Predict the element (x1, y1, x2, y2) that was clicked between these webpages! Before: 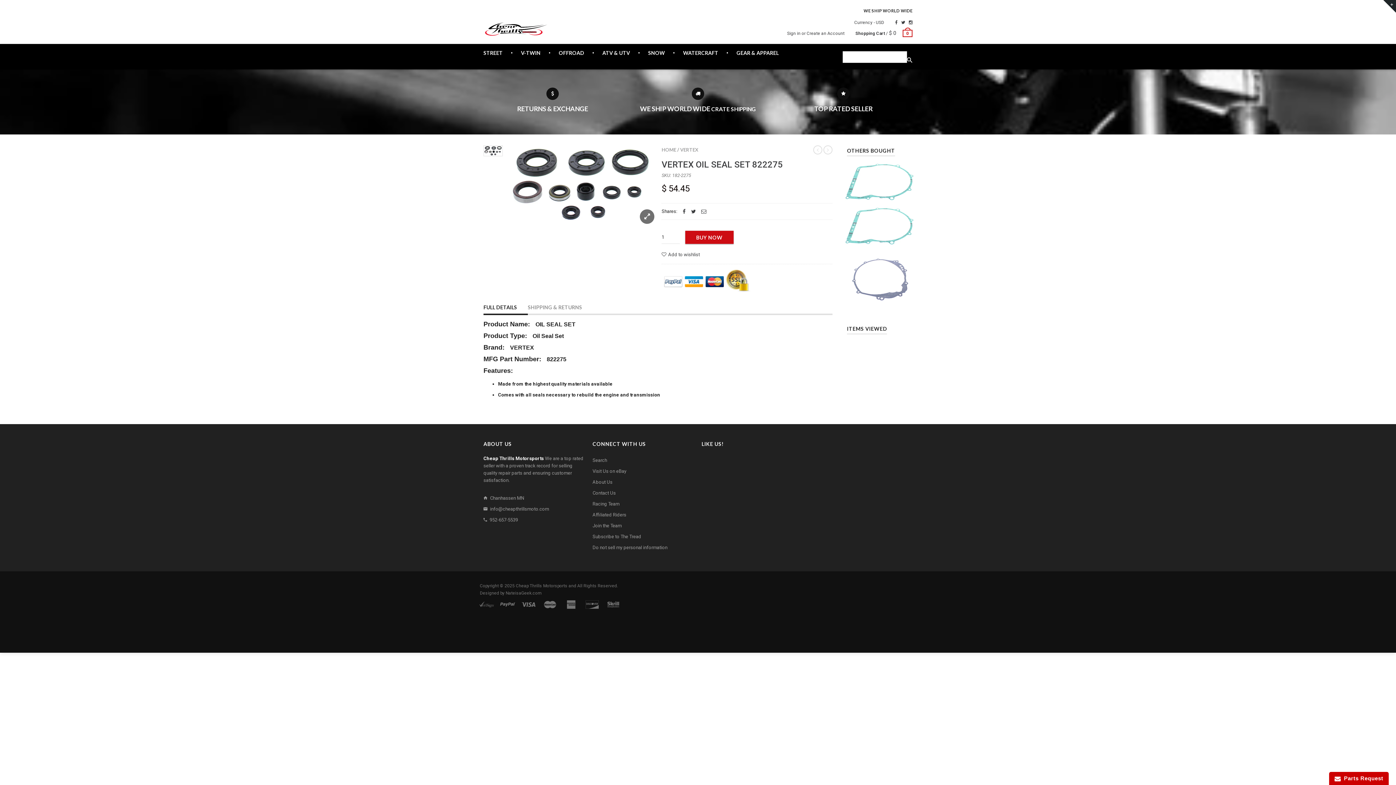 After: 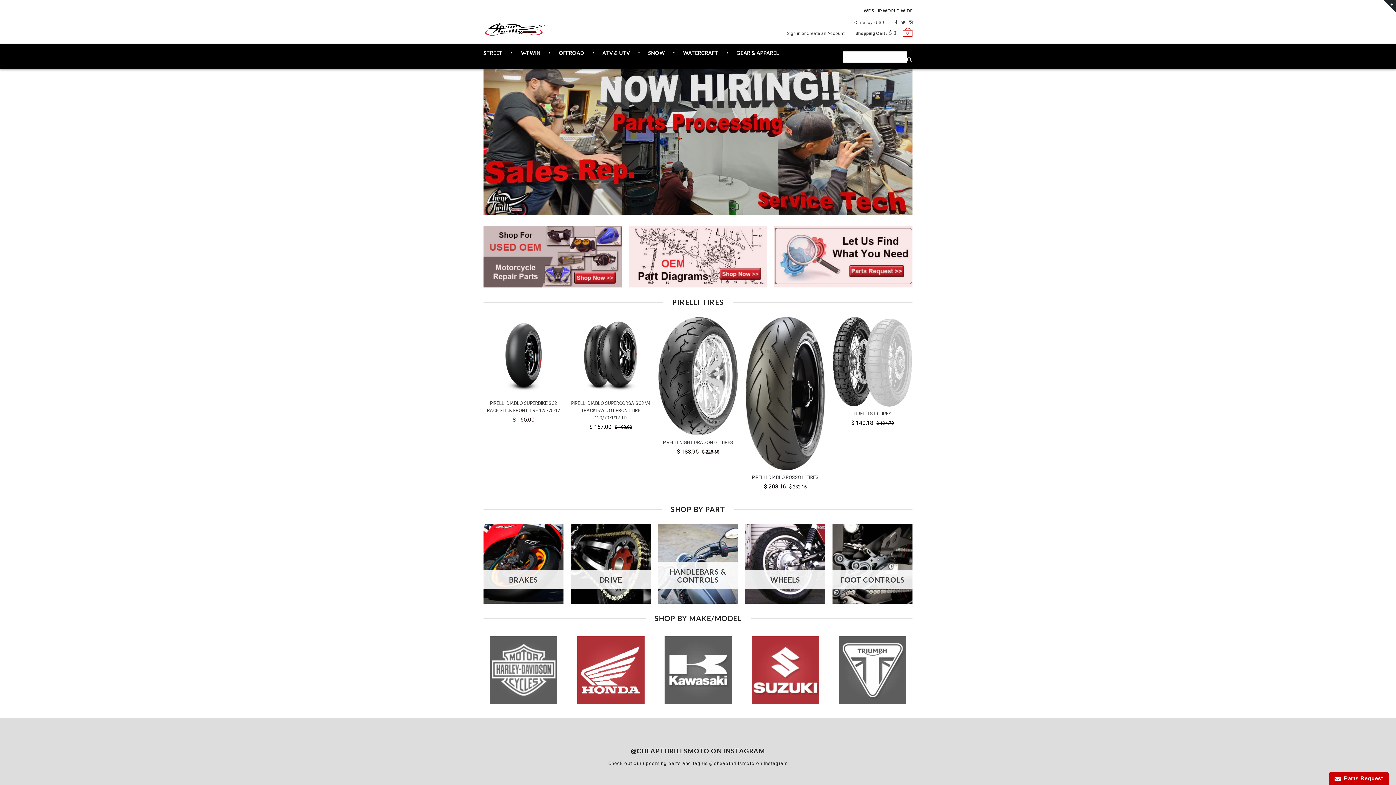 Action: label: Cheap Thrills Motorsports bbox: (516, 583, 567, 588)